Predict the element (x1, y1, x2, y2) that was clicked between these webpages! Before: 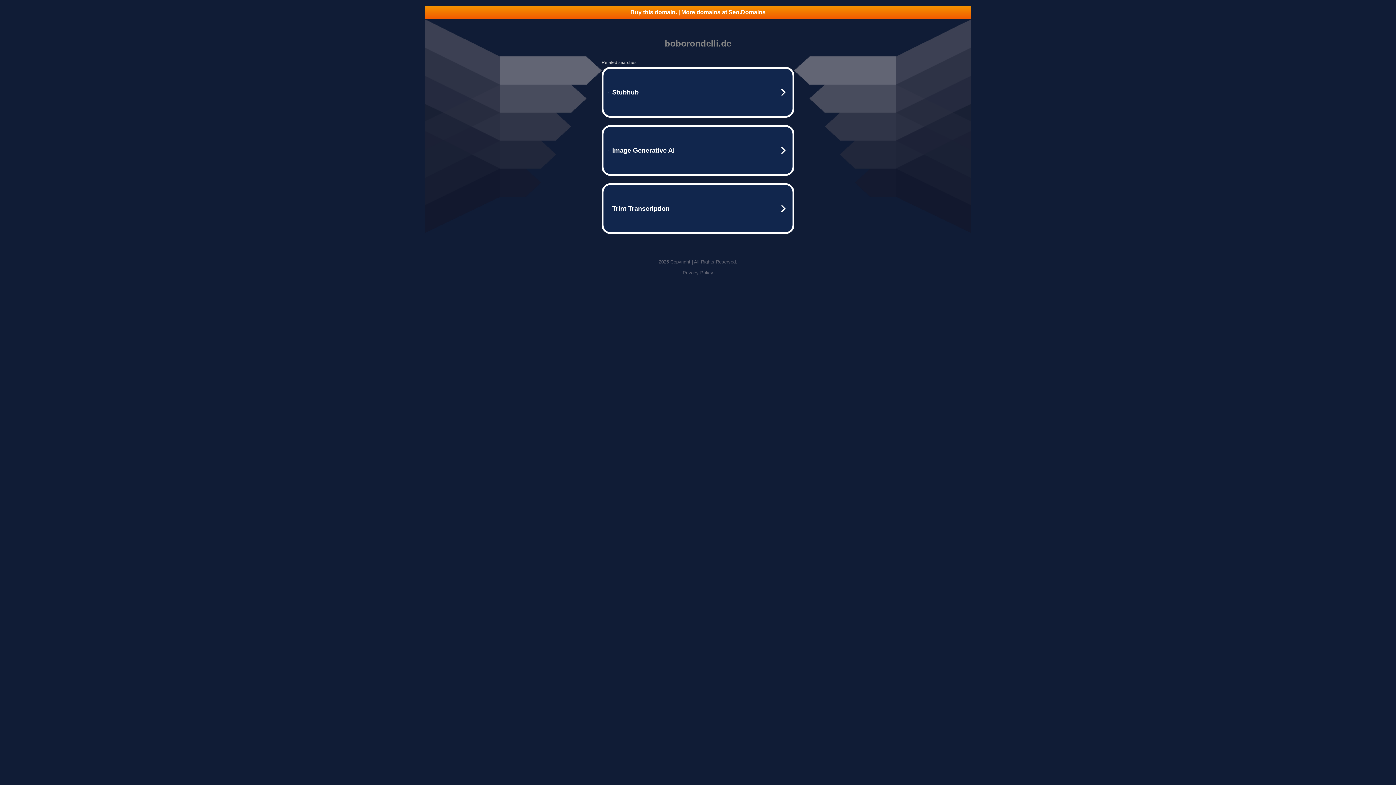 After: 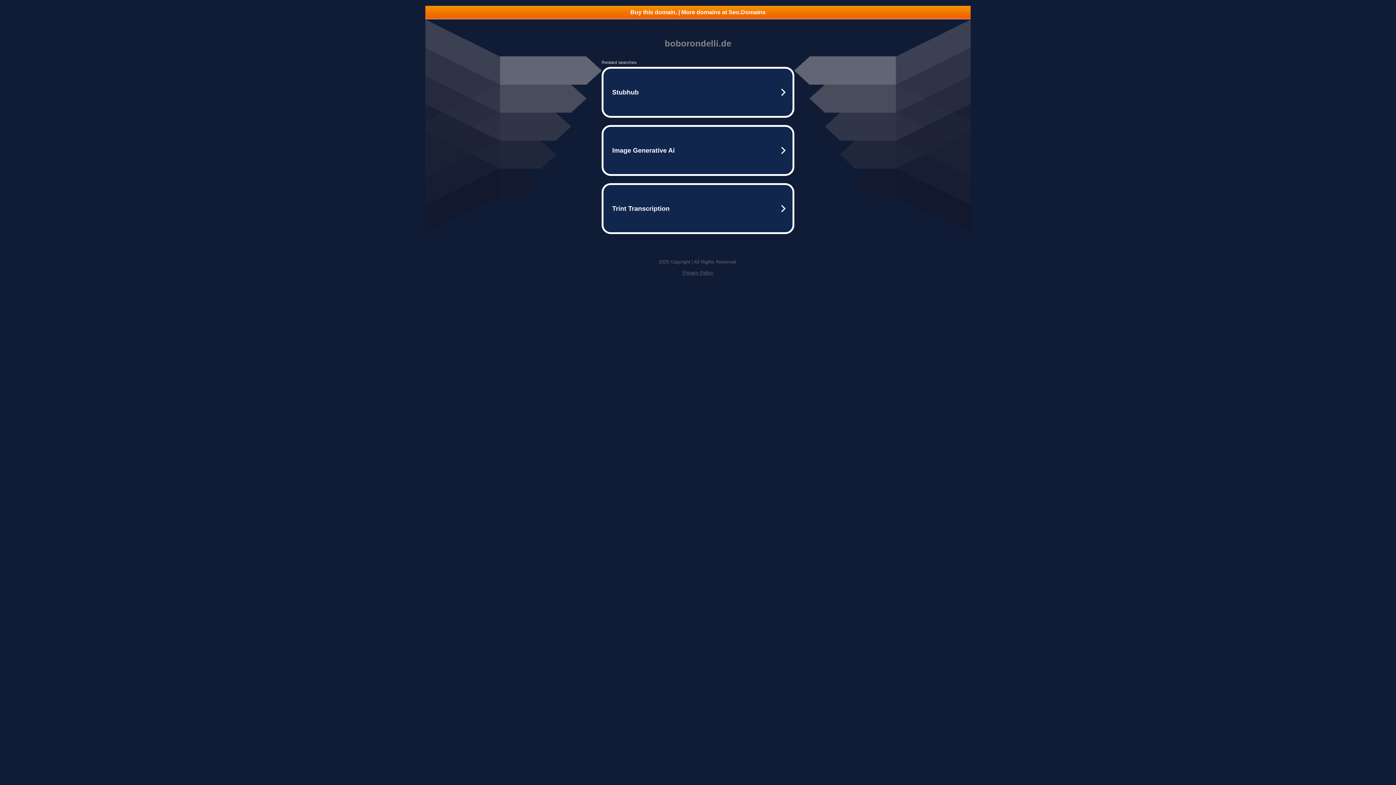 Action: label: Buy this domain. | More domains at Seo.Domains bbox: (425, 5, 970, 18)